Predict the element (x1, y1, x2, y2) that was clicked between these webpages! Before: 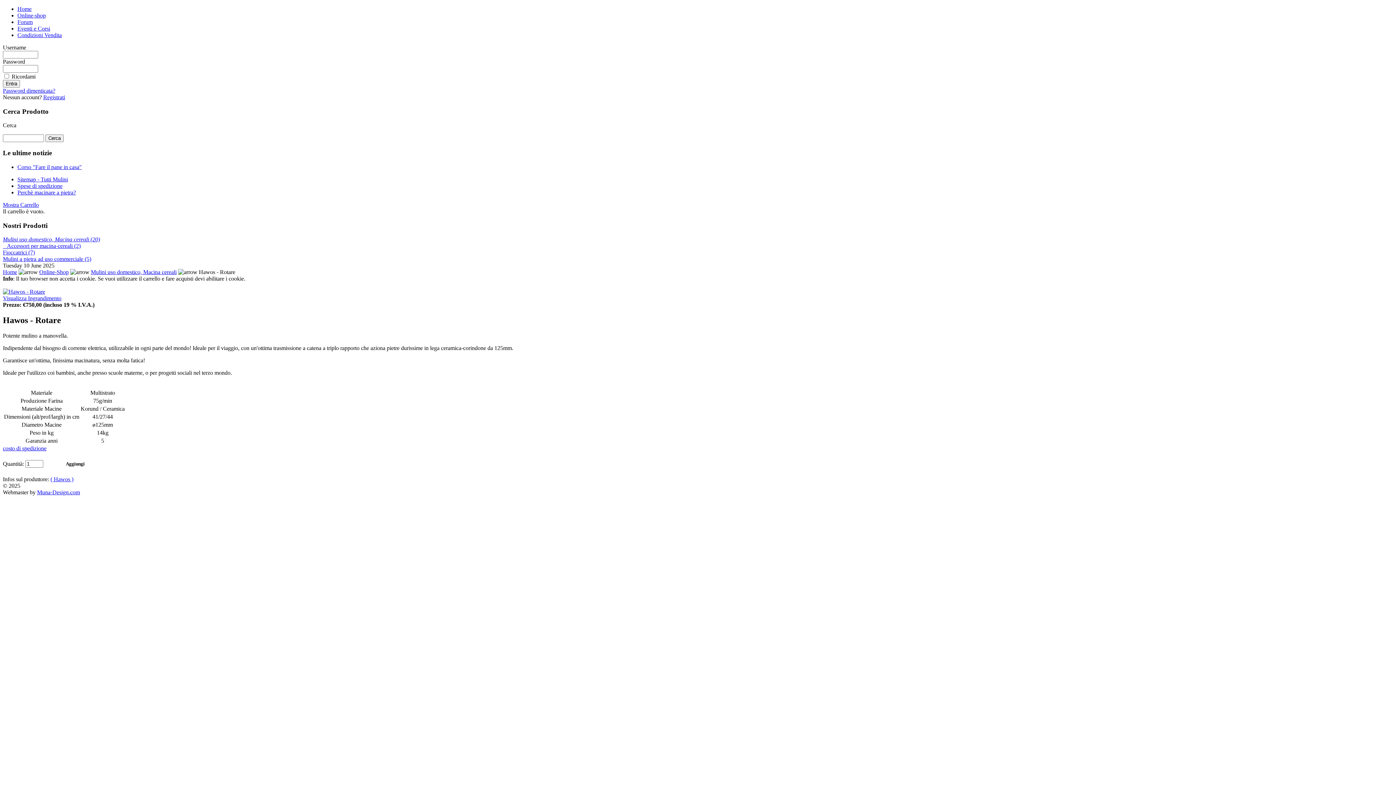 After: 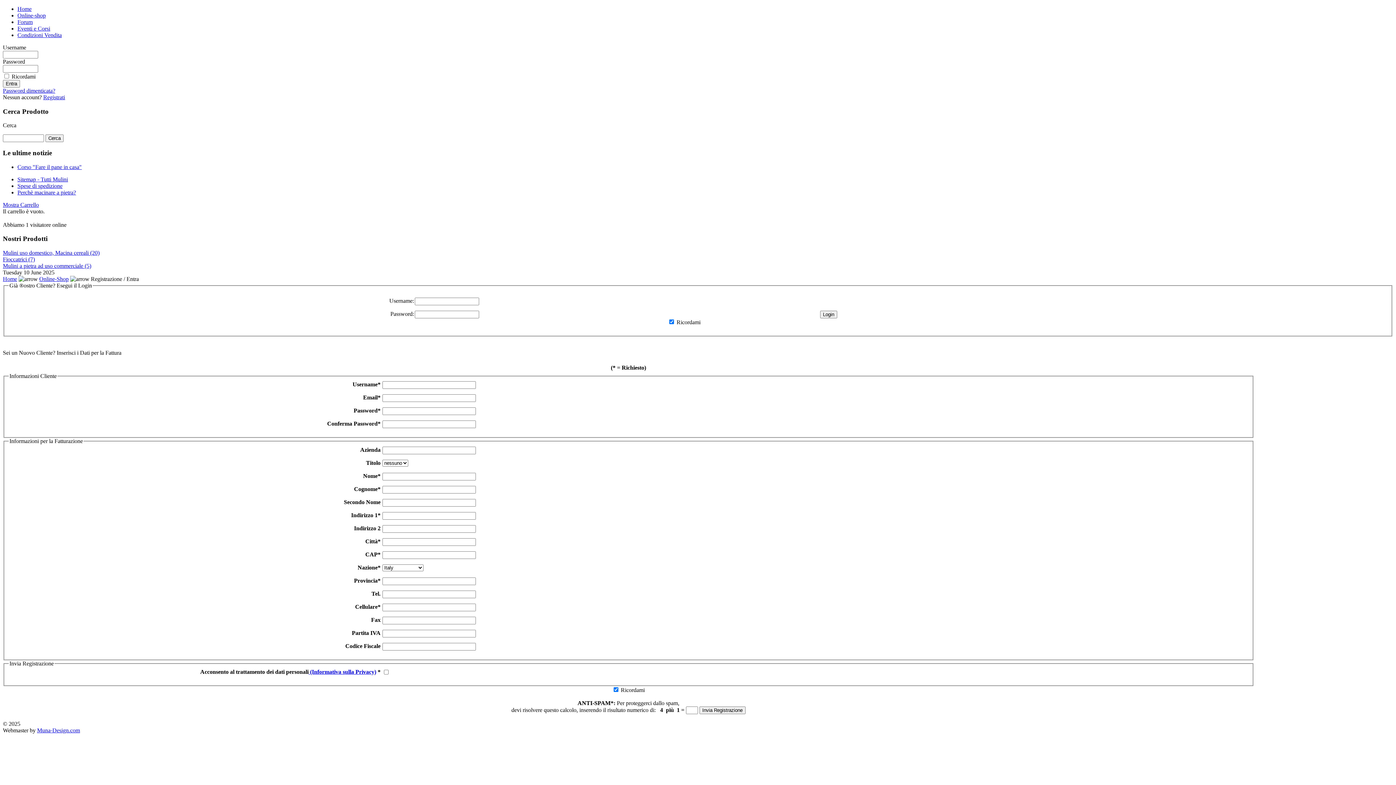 Action: bbox: (2, 87, 55, 93) label: Password dimenticata?